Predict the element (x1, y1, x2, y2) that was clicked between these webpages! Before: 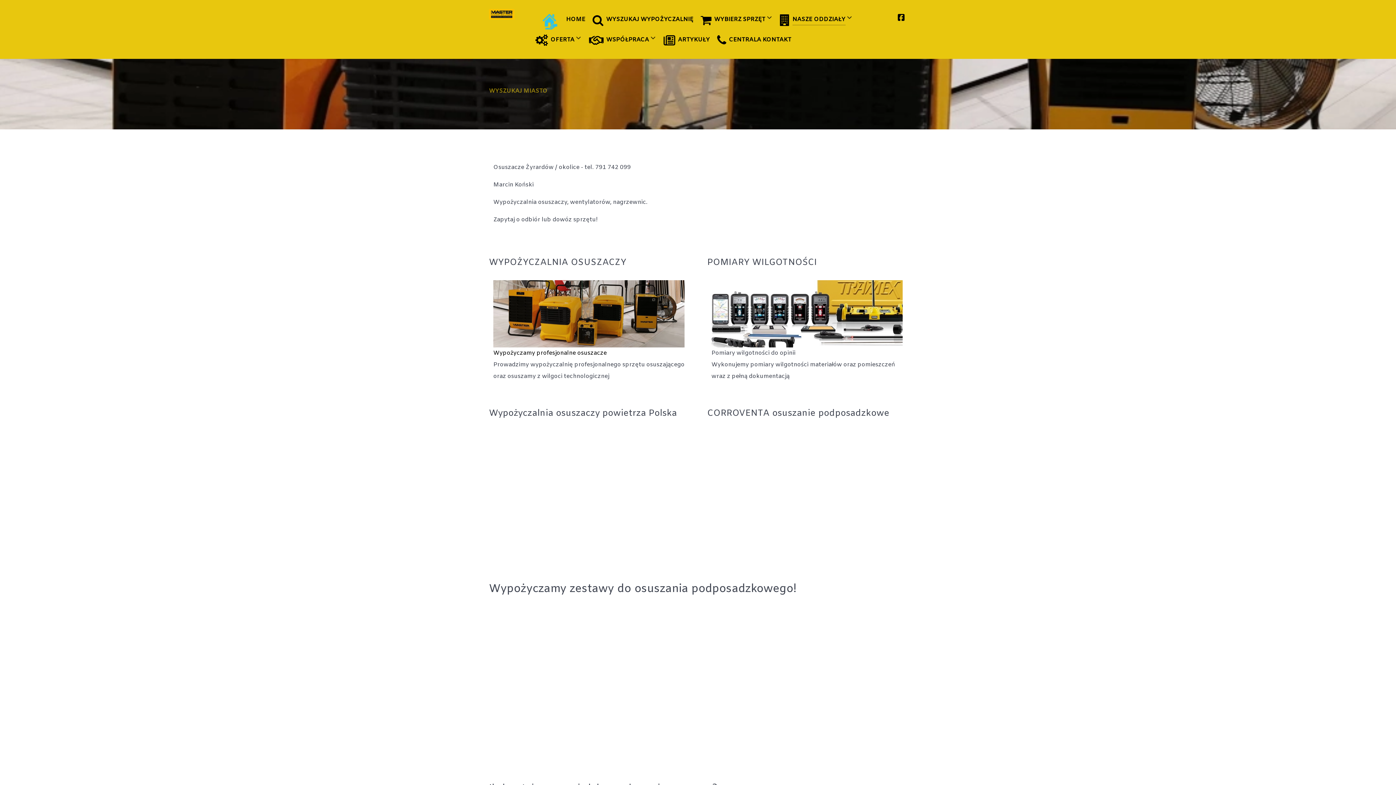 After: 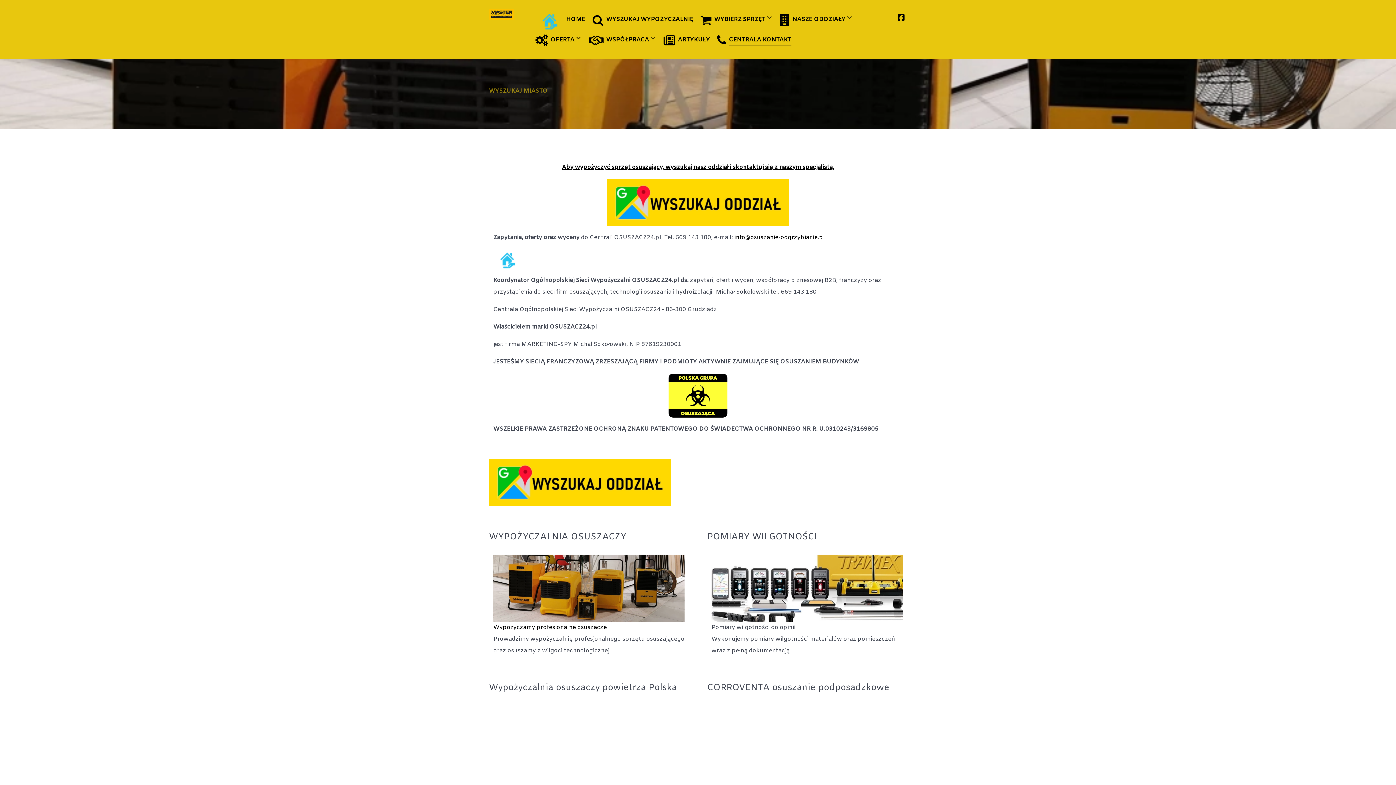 Action: bbox: (717, 33, 791, 47) label:  CENTRALA KONTAKT